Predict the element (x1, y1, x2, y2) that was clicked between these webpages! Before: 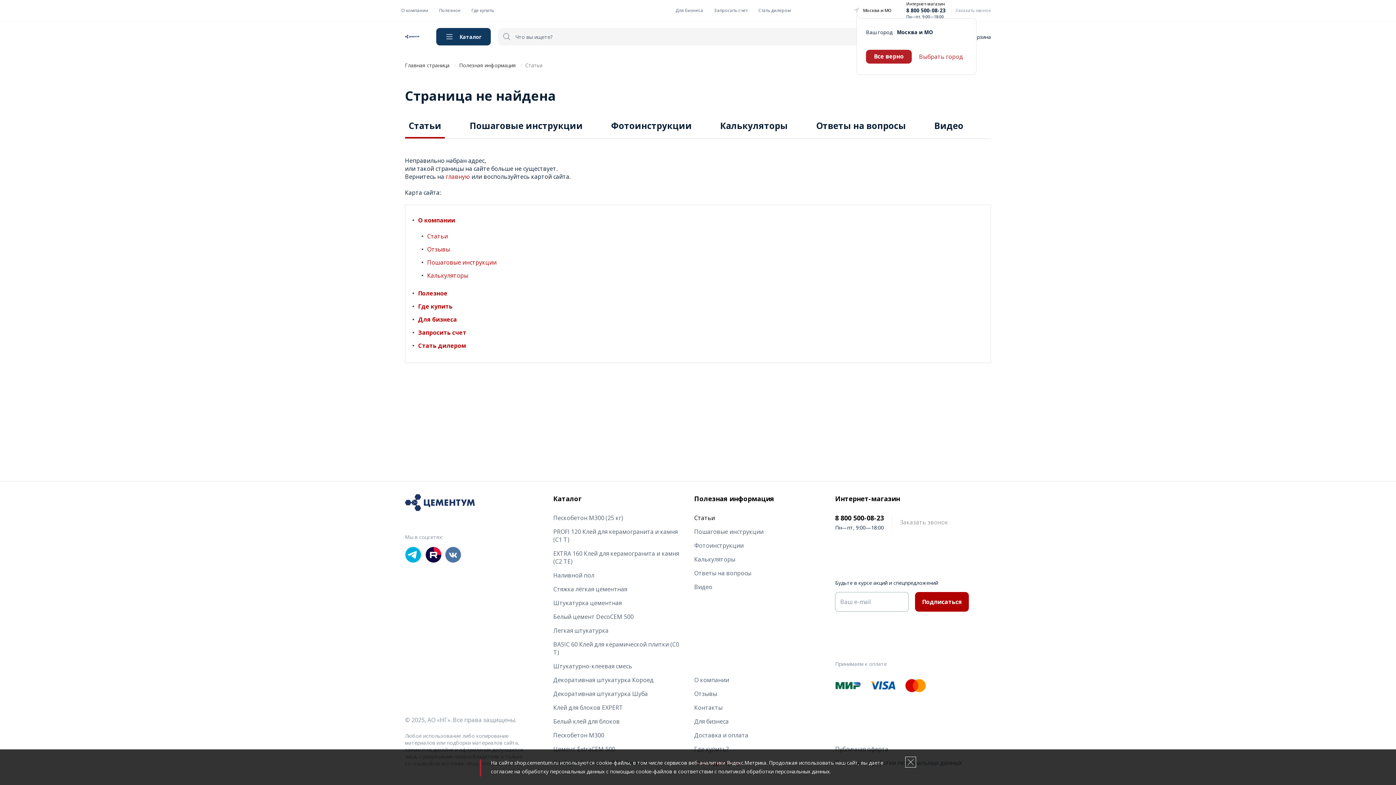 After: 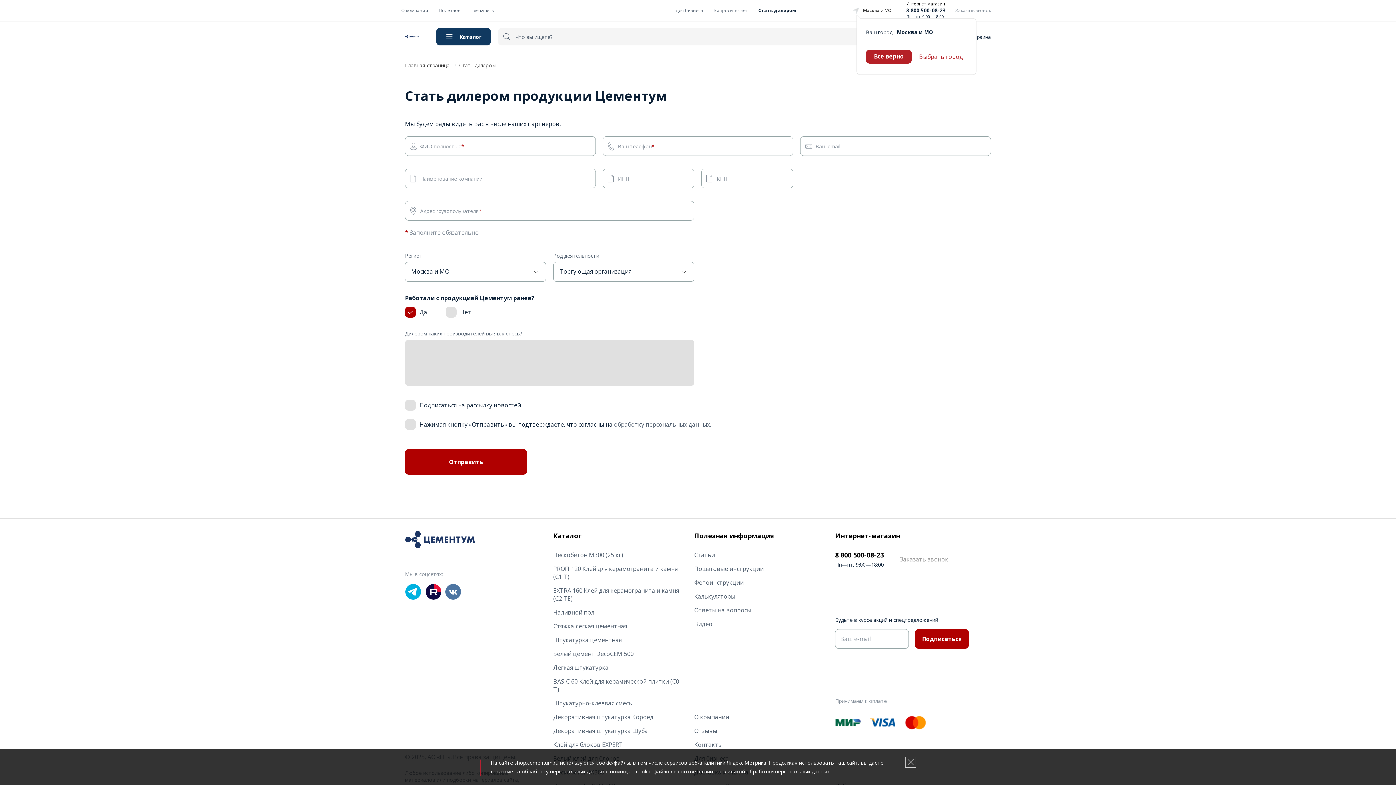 Action: label: Стать дилером bbox: (418, 341, 466, 349)